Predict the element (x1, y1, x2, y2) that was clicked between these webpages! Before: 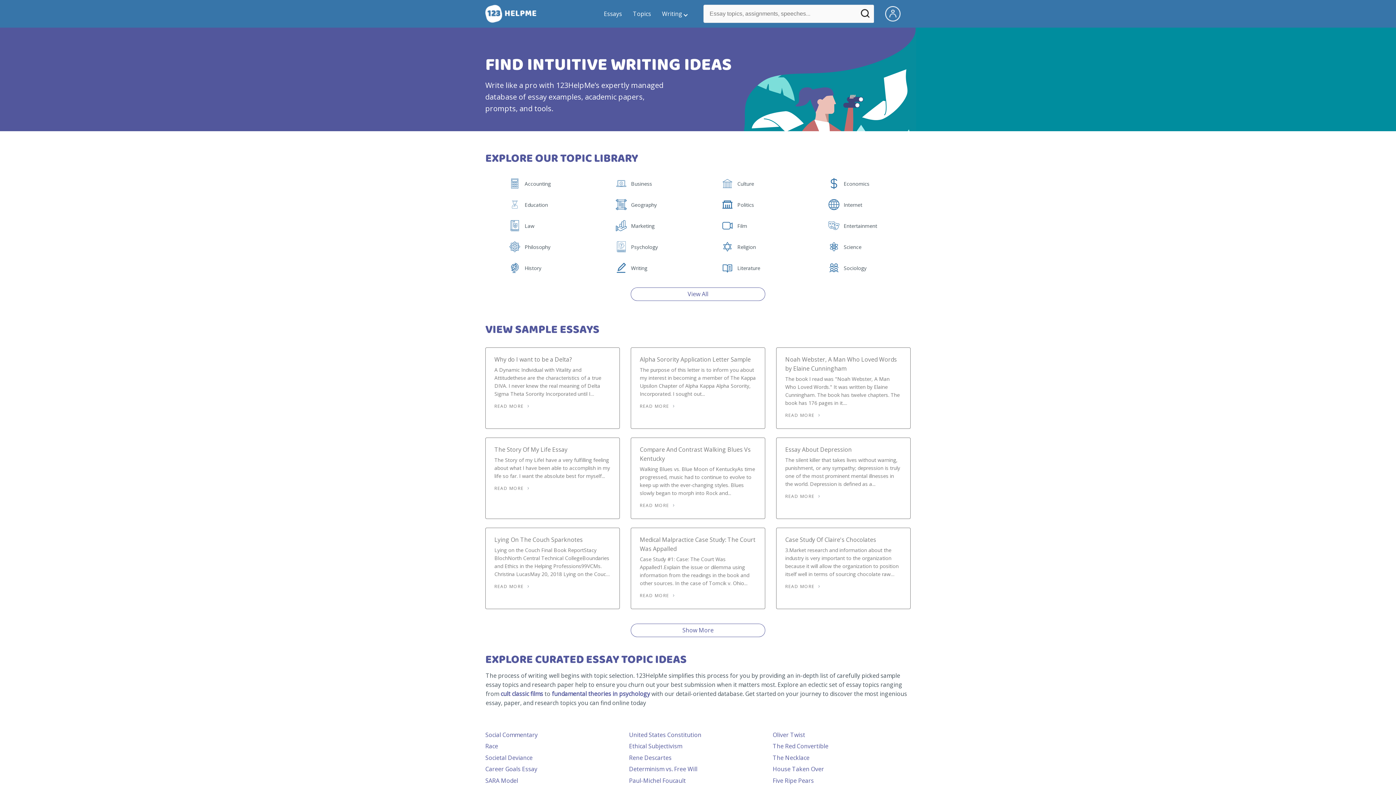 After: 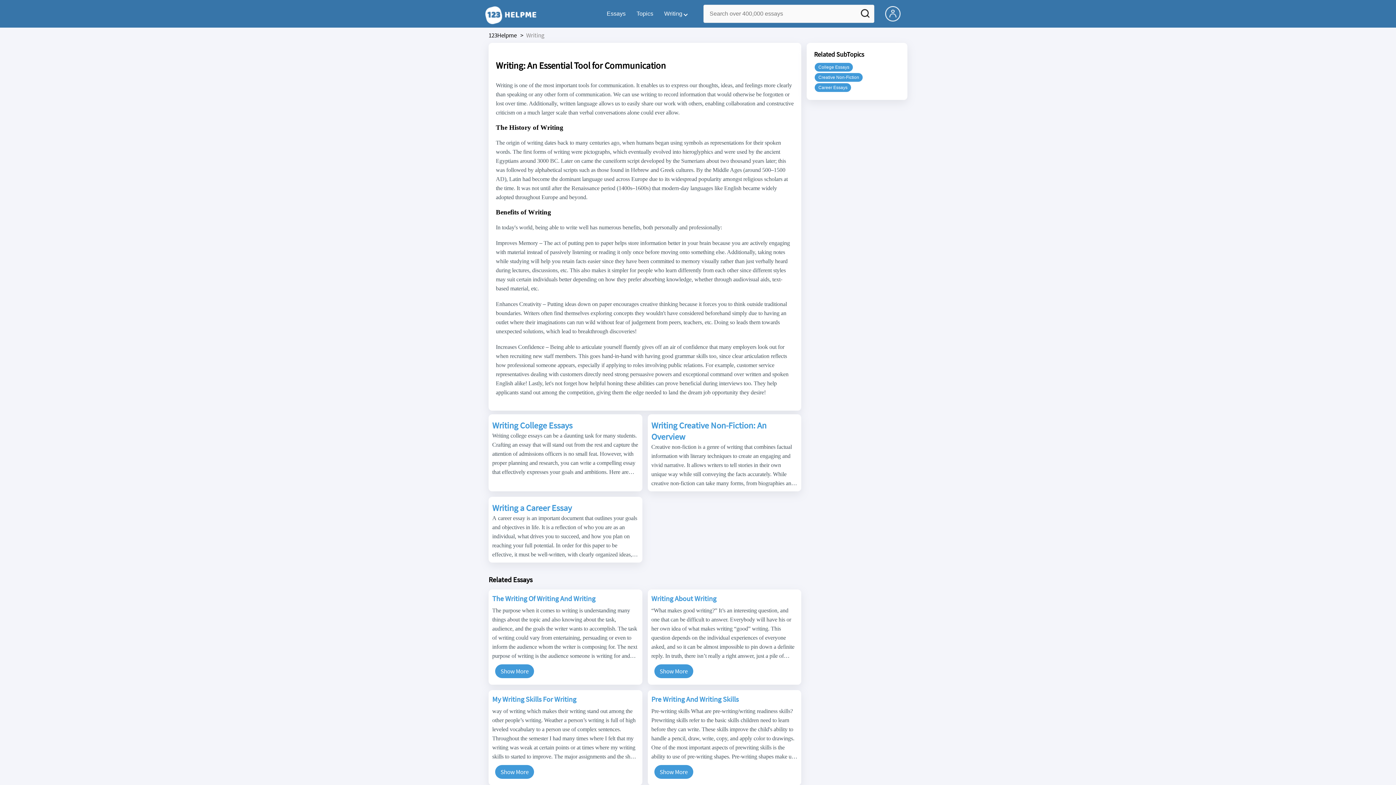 Action: bbox: (631, 268, 649, 274) label: Writing